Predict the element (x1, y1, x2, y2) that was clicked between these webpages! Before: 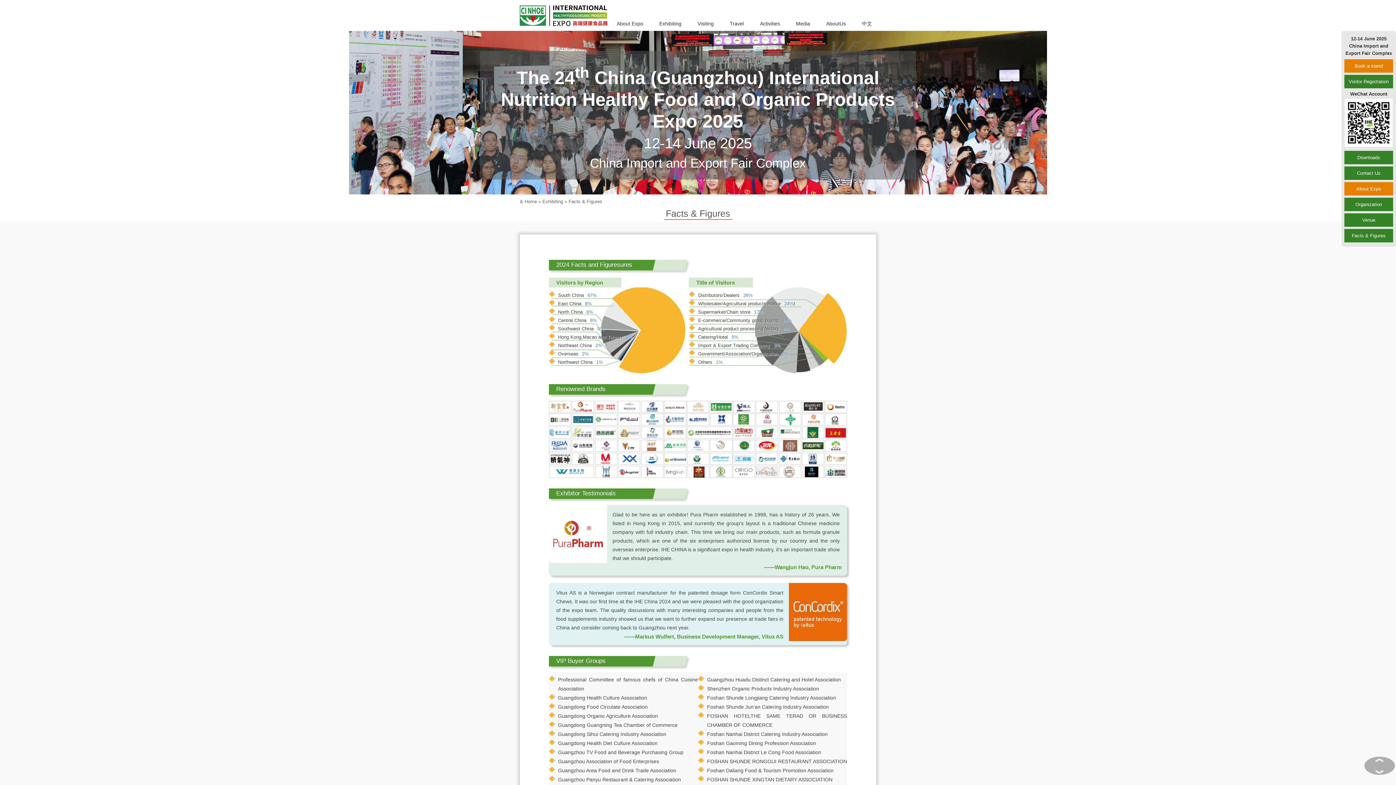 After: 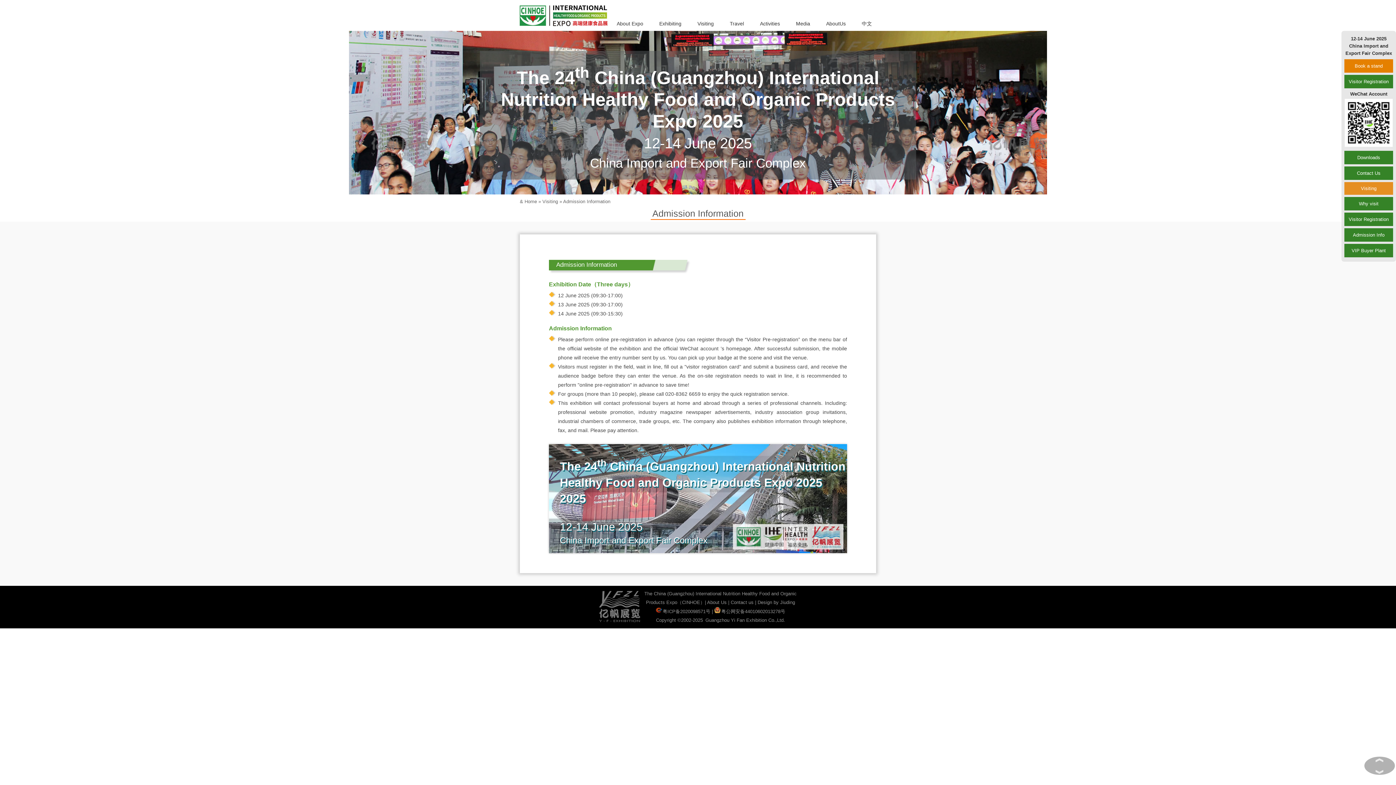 Action: label: Visiting bbox: (690, 17, 721, 30)